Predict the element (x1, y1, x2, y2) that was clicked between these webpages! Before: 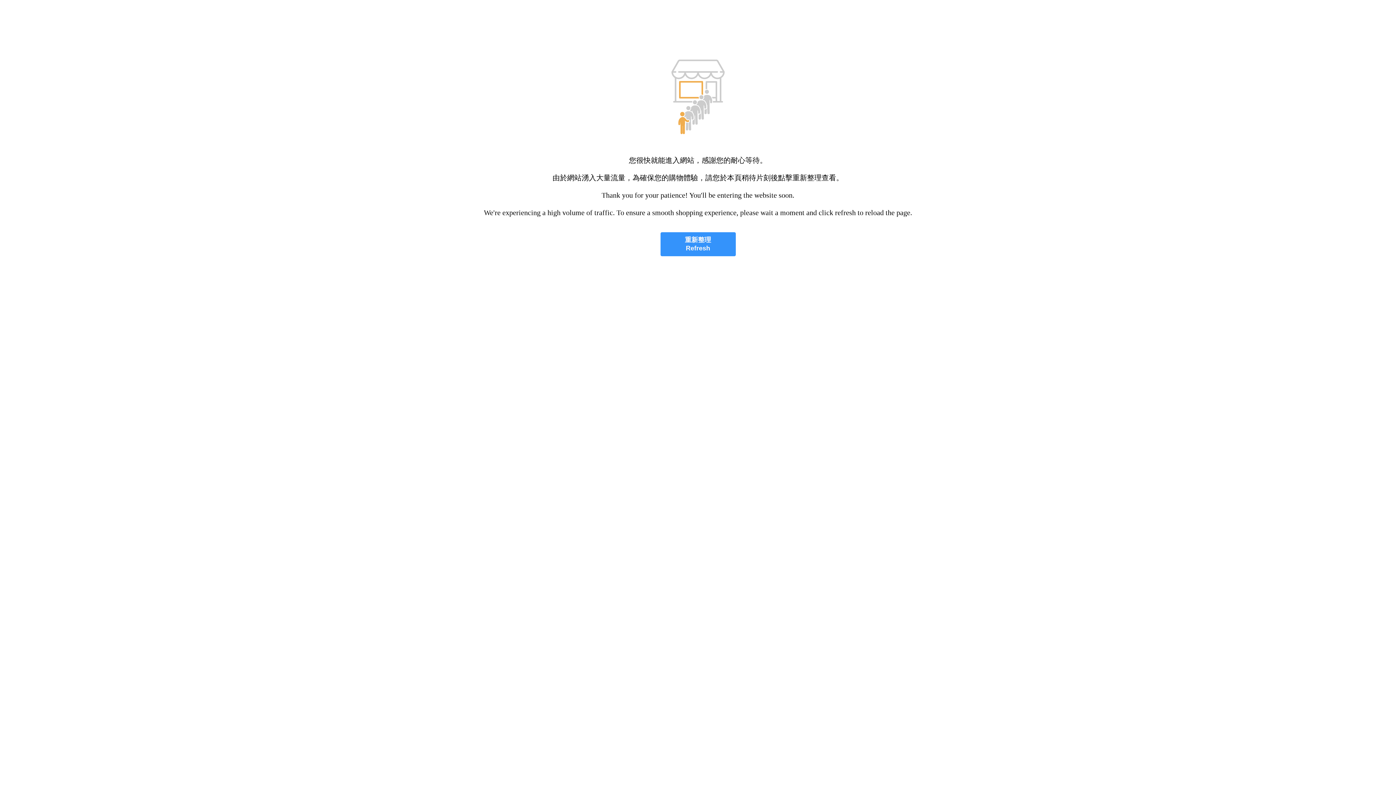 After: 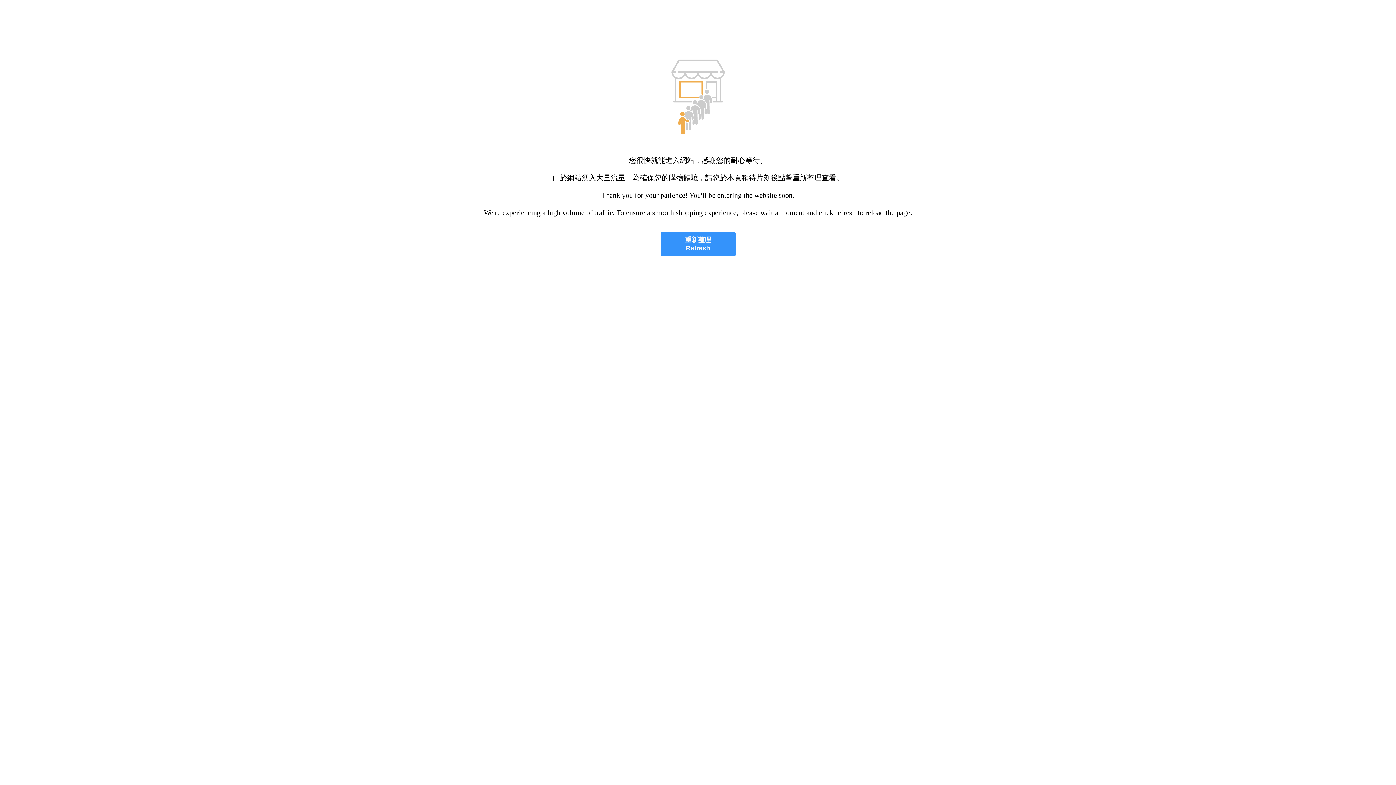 Action: label: 重新整理
Refresh bbox: (660, 232, 735, 256)